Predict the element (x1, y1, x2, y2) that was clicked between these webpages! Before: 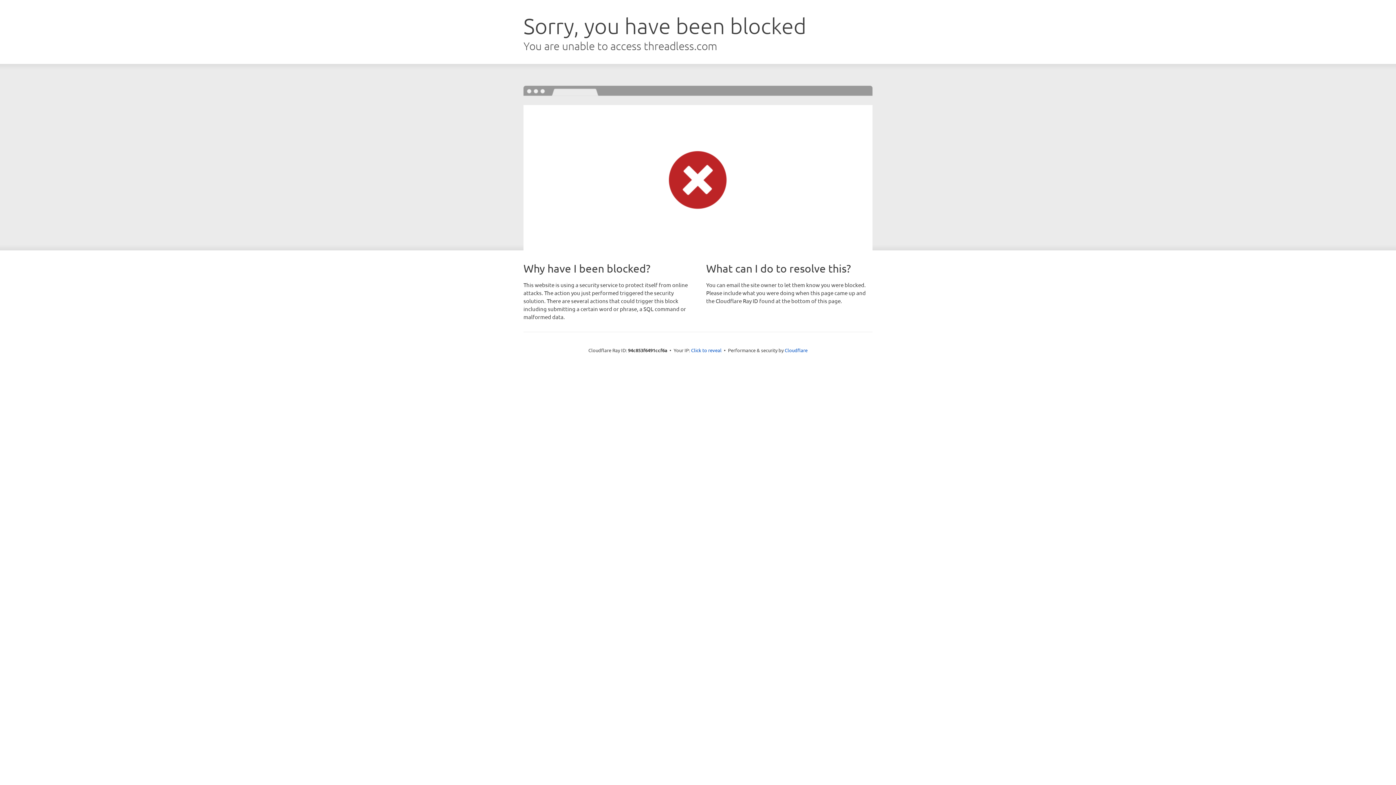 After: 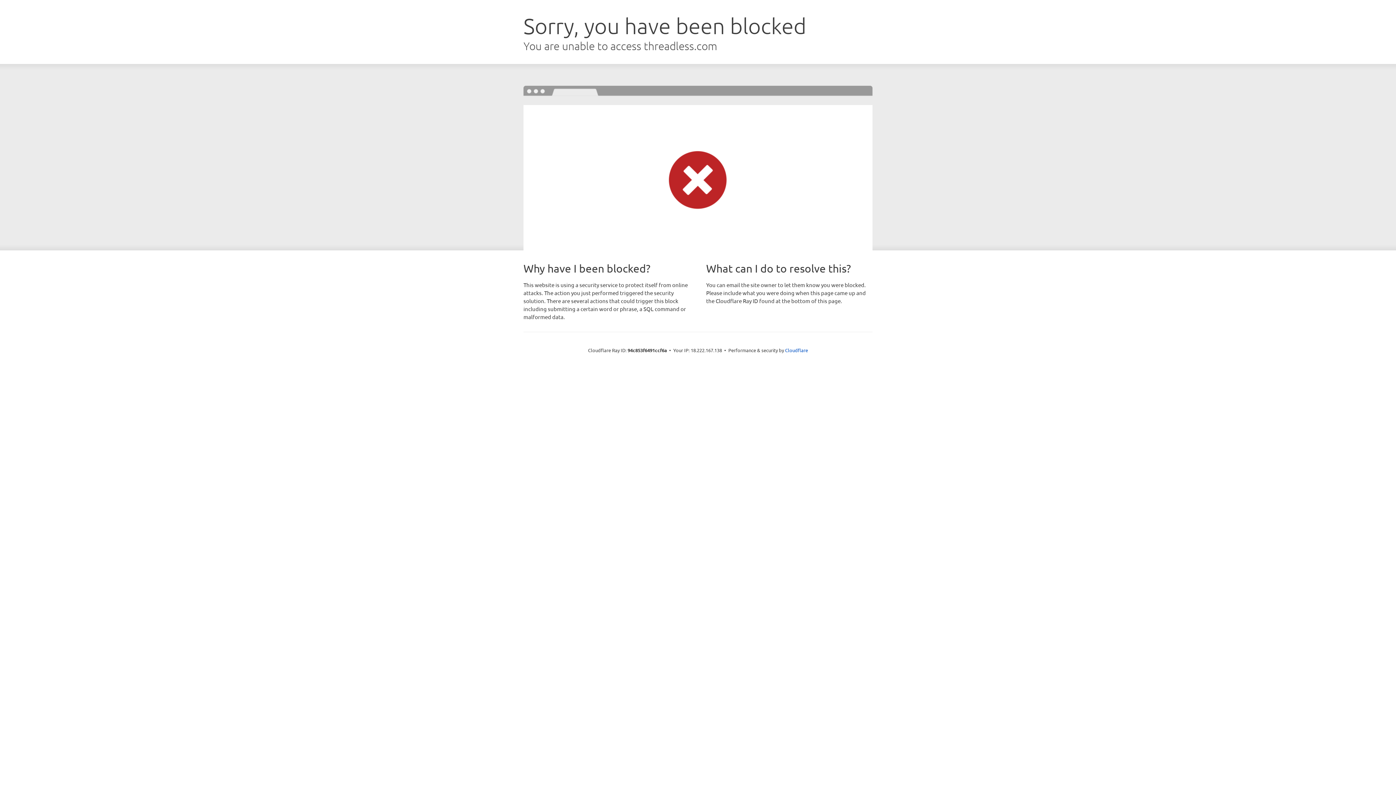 Action: label: Click to reveal bbox: (691, 346, 721, 353)